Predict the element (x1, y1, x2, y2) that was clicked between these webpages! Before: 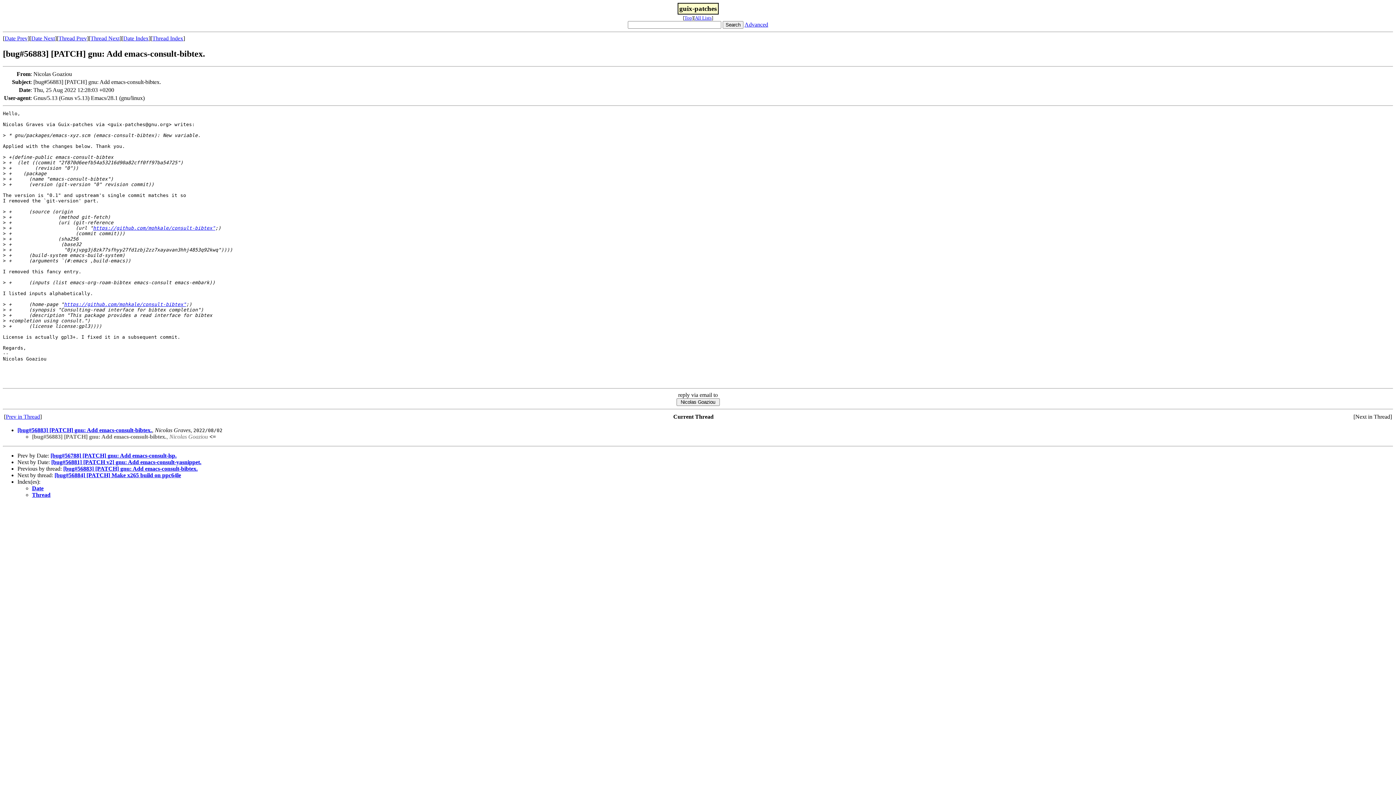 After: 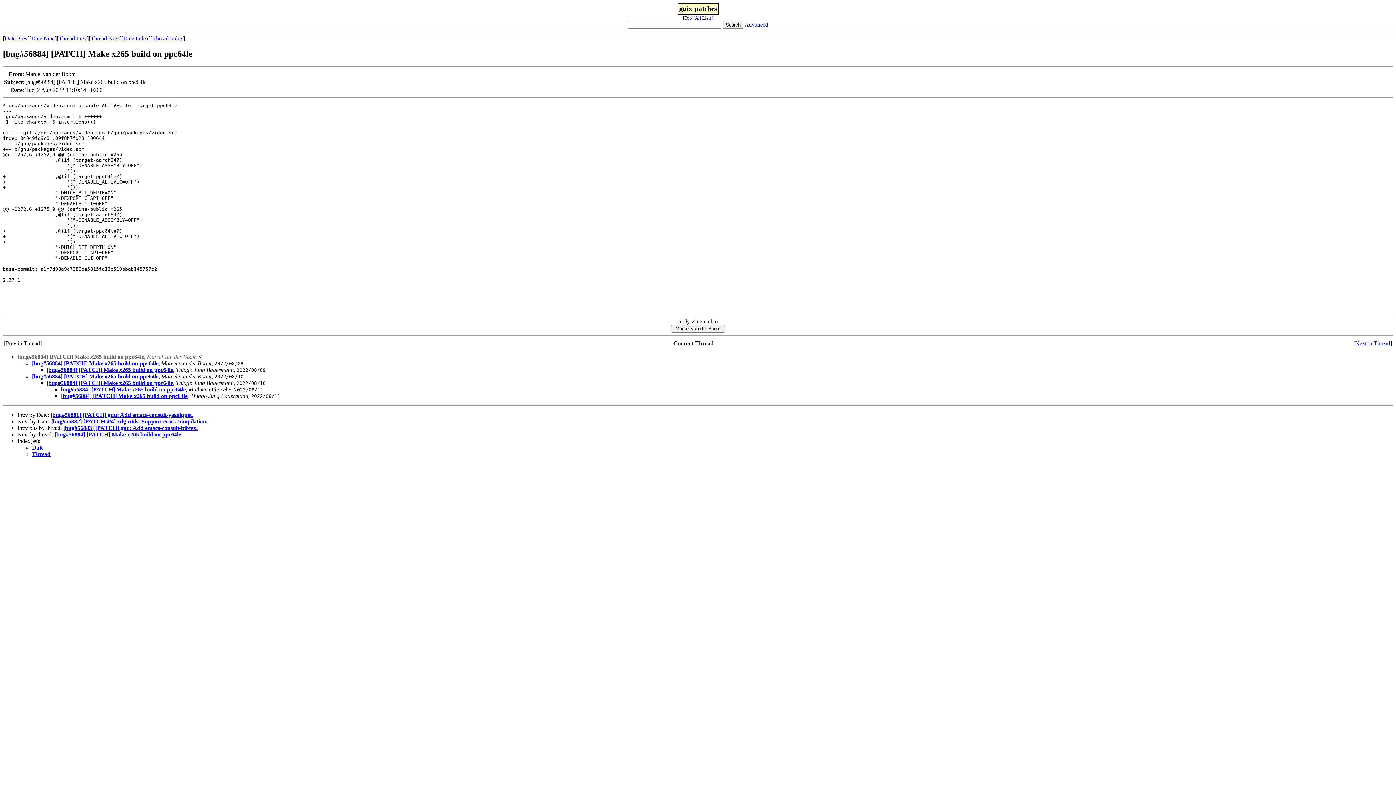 Action: label: [bug#56884] [PATCH] Make x265 build on ppc64le bbox: (54, 472, 181, 478)